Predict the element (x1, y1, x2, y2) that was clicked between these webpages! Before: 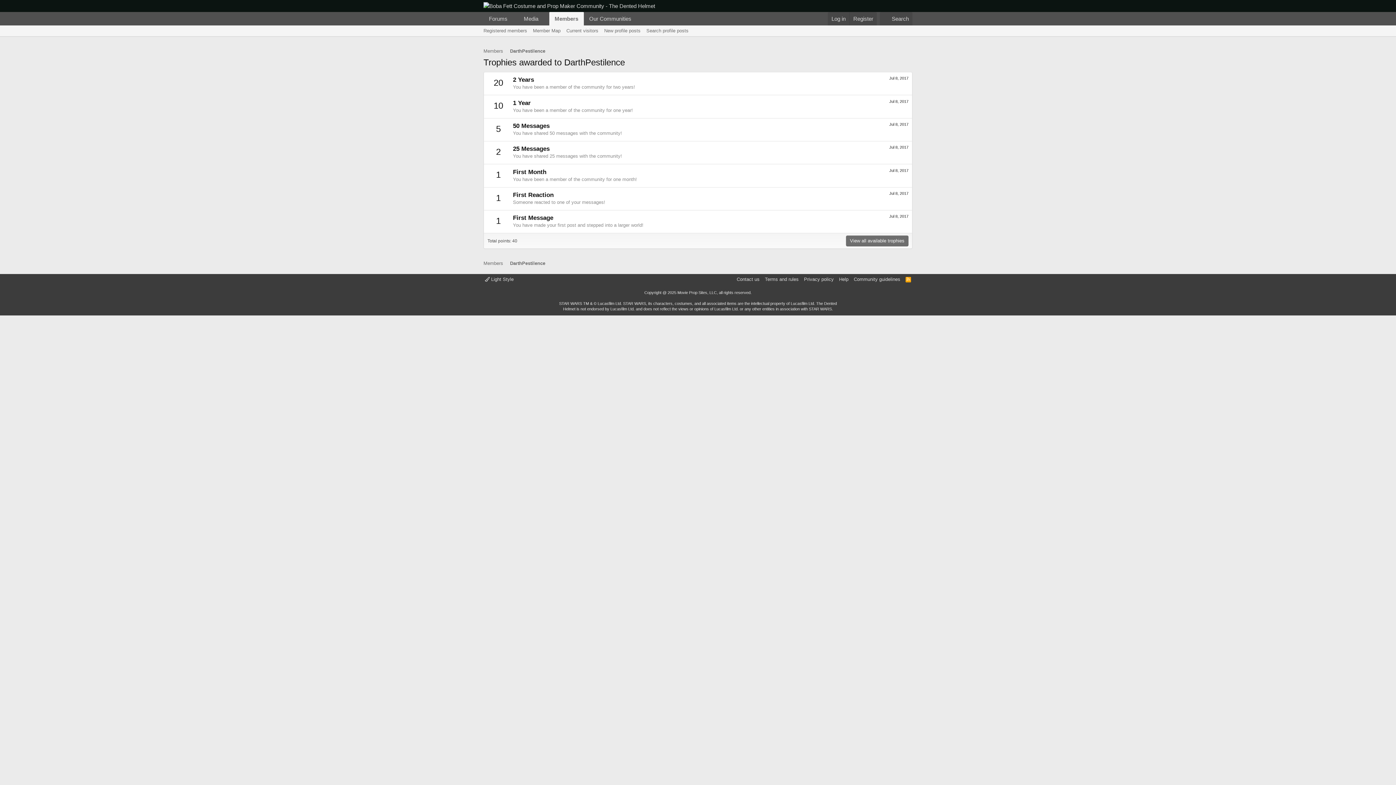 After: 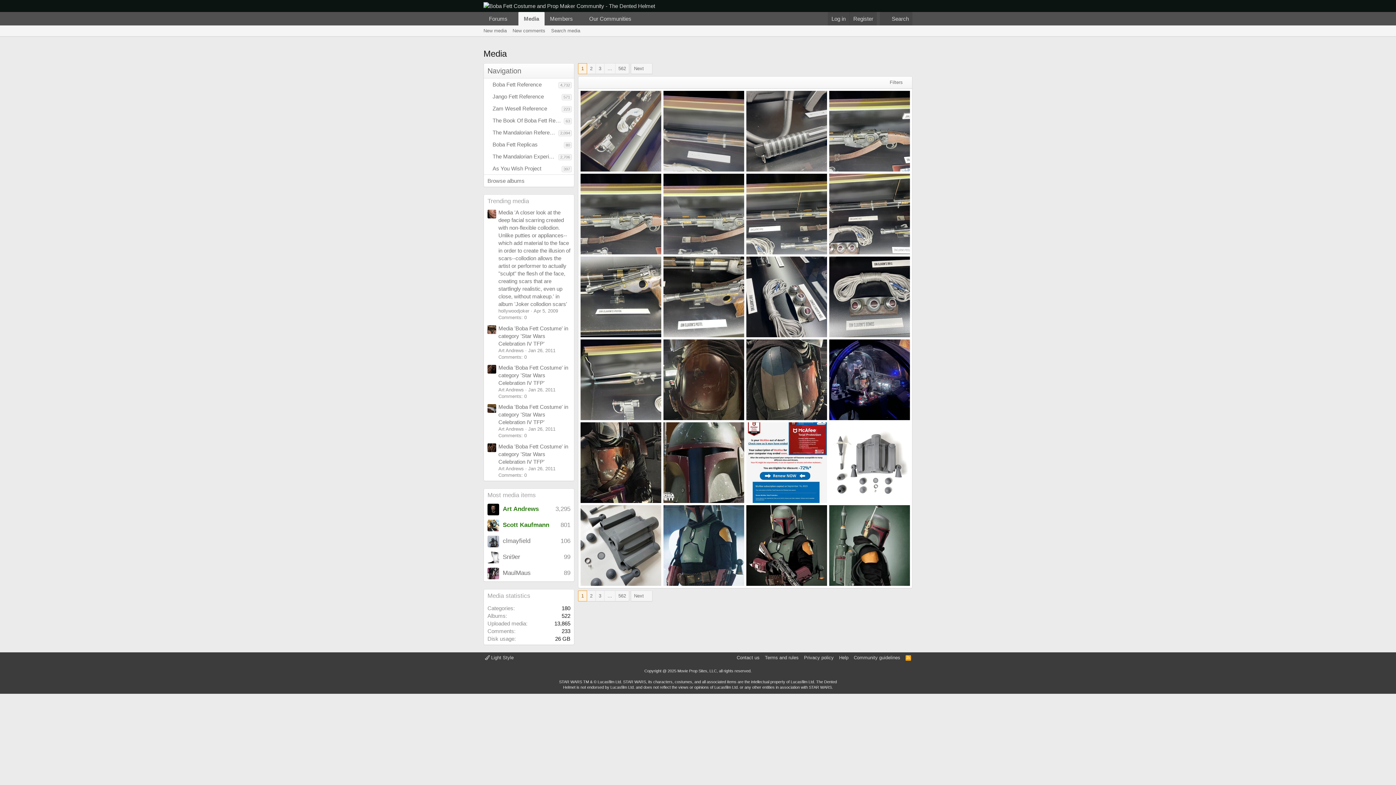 Action: label: Media bbox: (518, 12, 539, 25)